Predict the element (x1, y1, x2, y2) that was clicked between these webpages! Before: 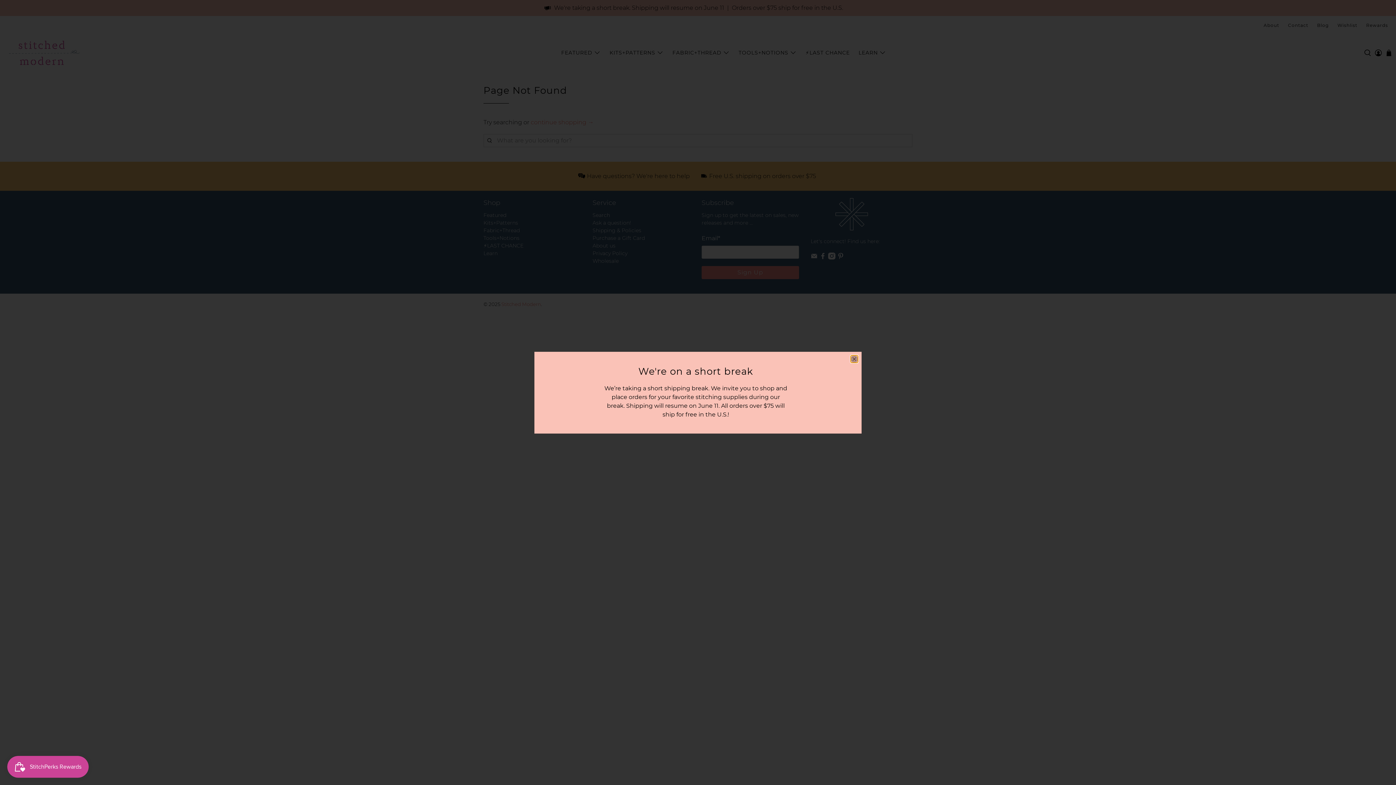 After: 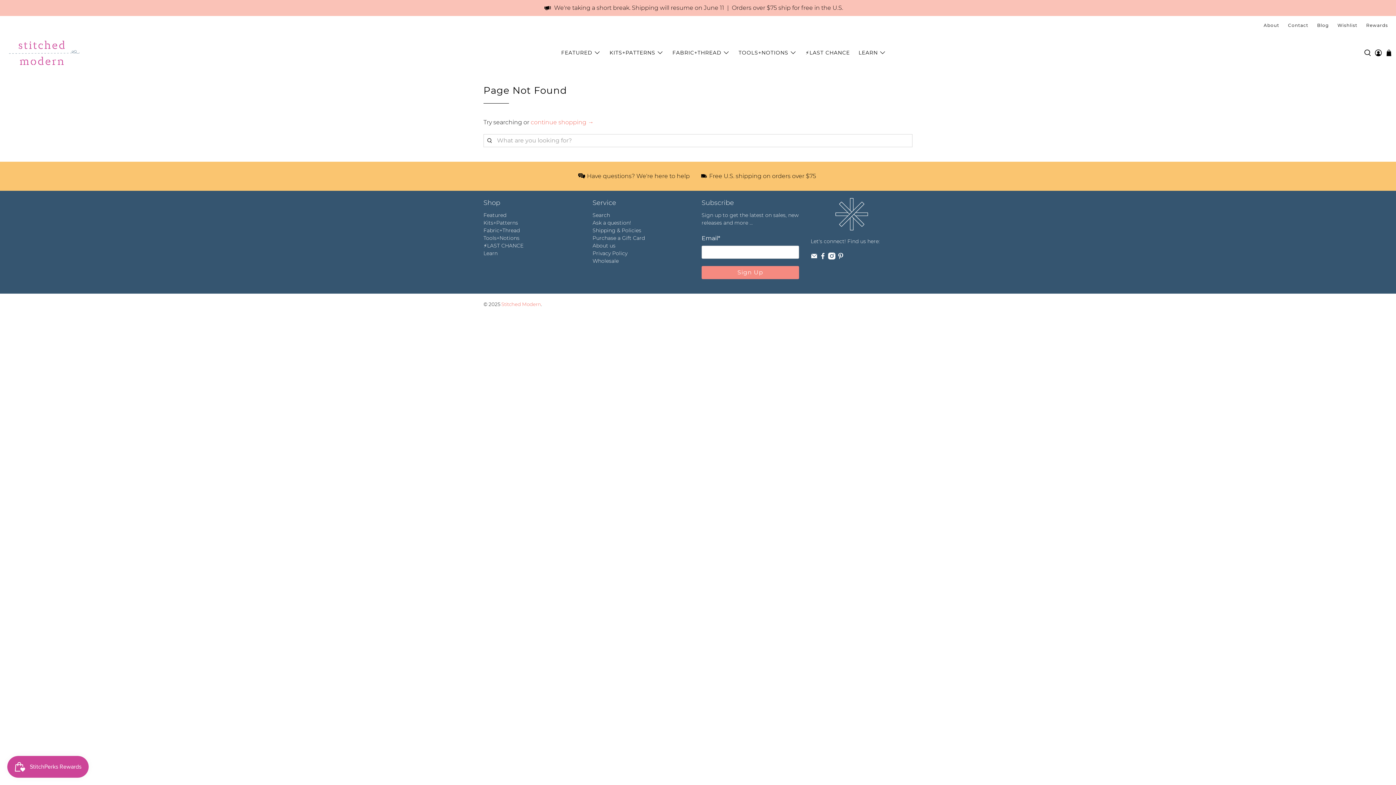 Action: label: close bbox: (850, 355, 858, 362)